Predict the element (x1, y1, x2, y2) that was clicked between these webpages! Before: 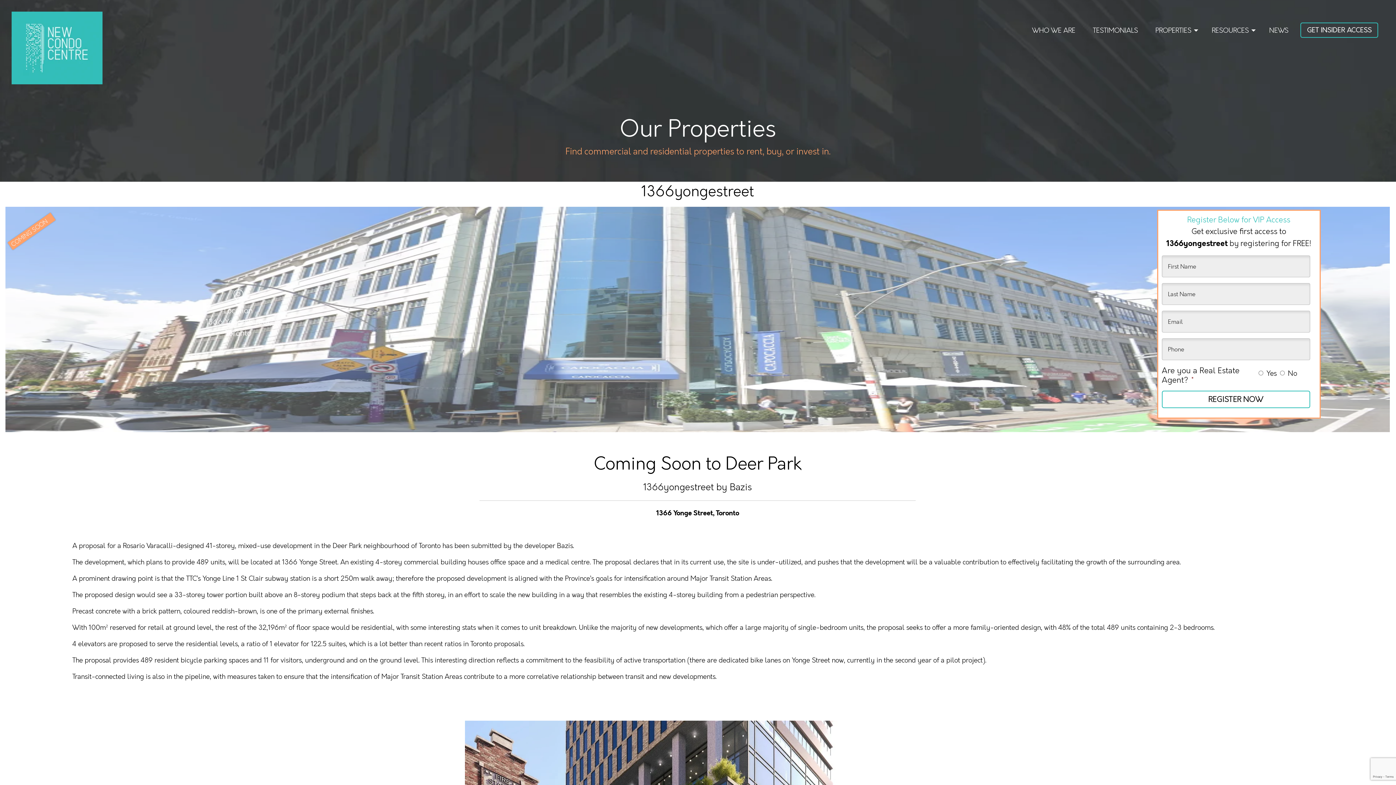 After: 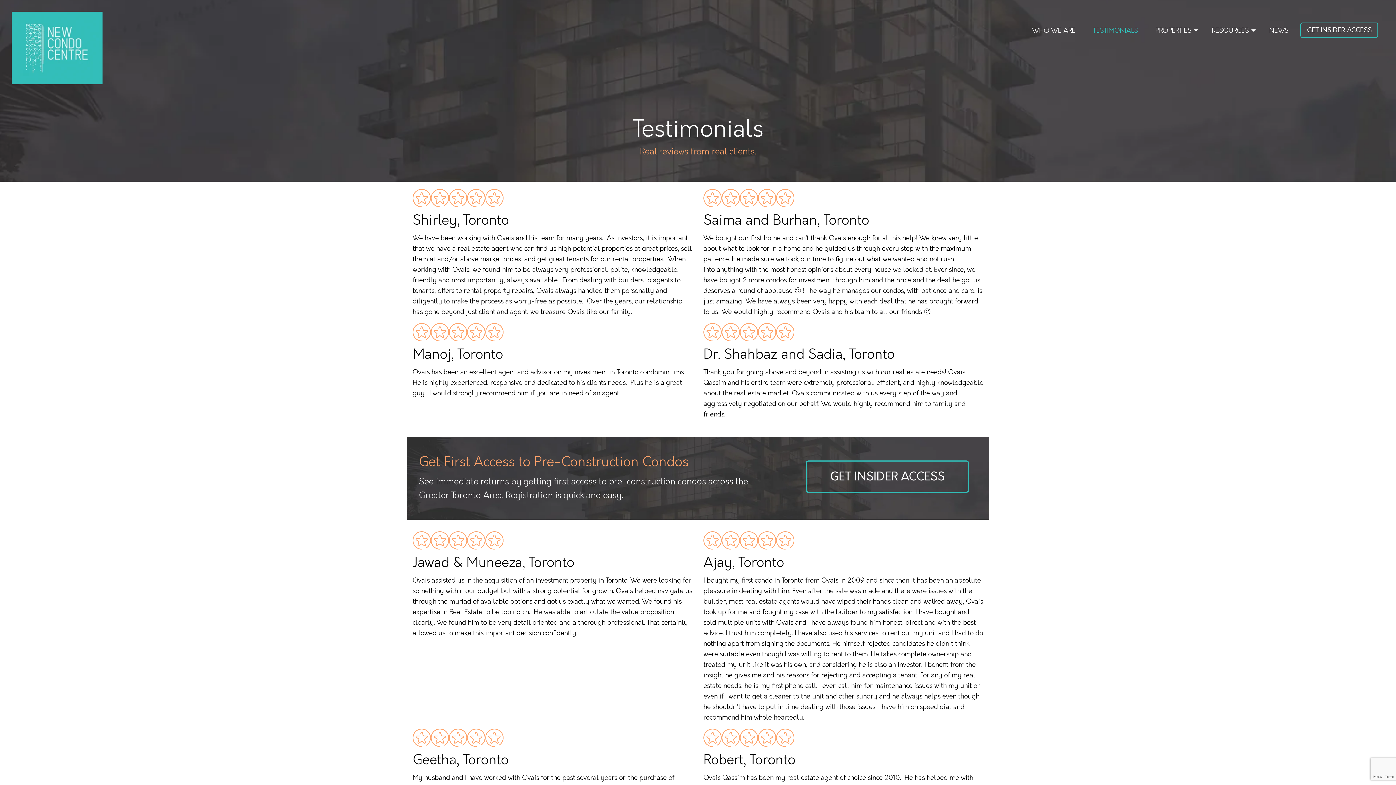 Action: bbox: (1087, 23, 1143, 37) label: TESTIMONIALS